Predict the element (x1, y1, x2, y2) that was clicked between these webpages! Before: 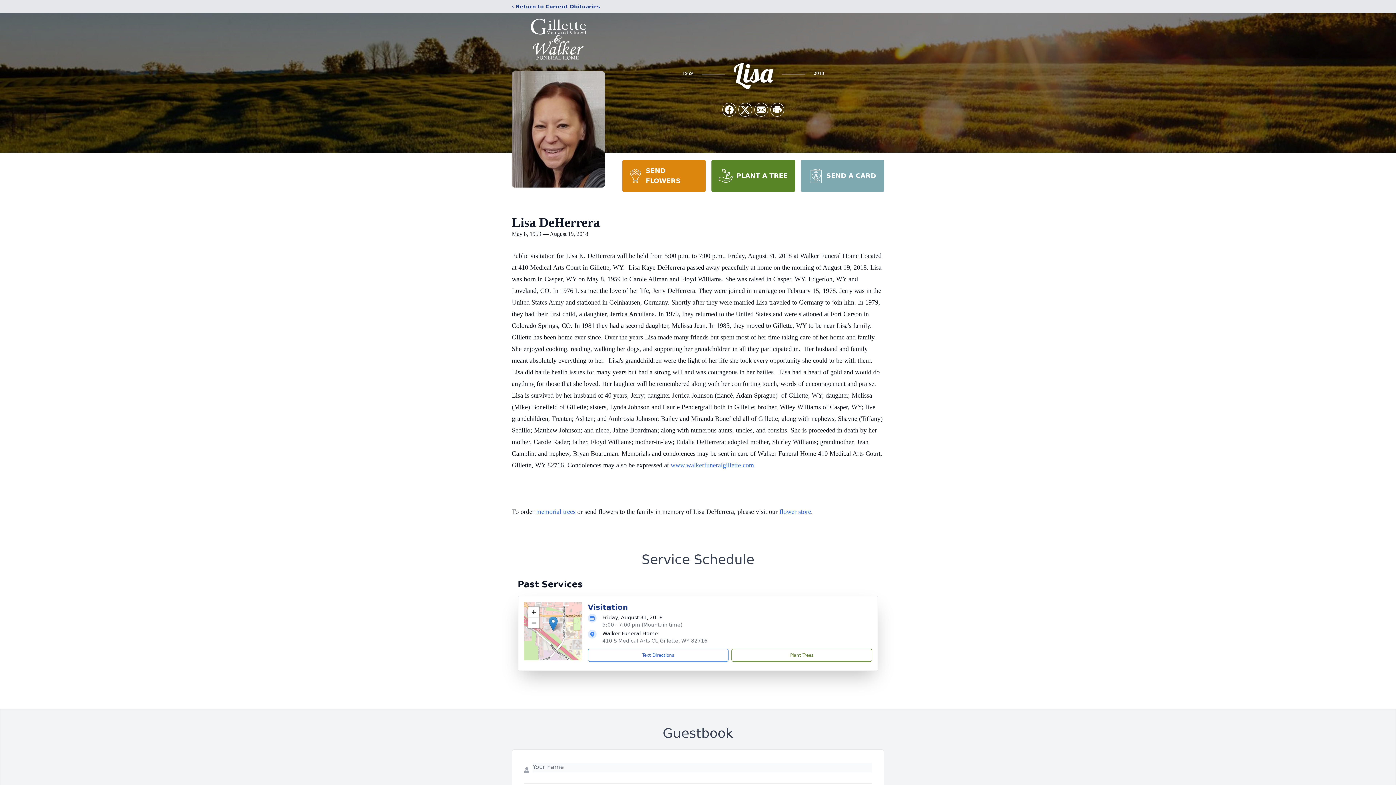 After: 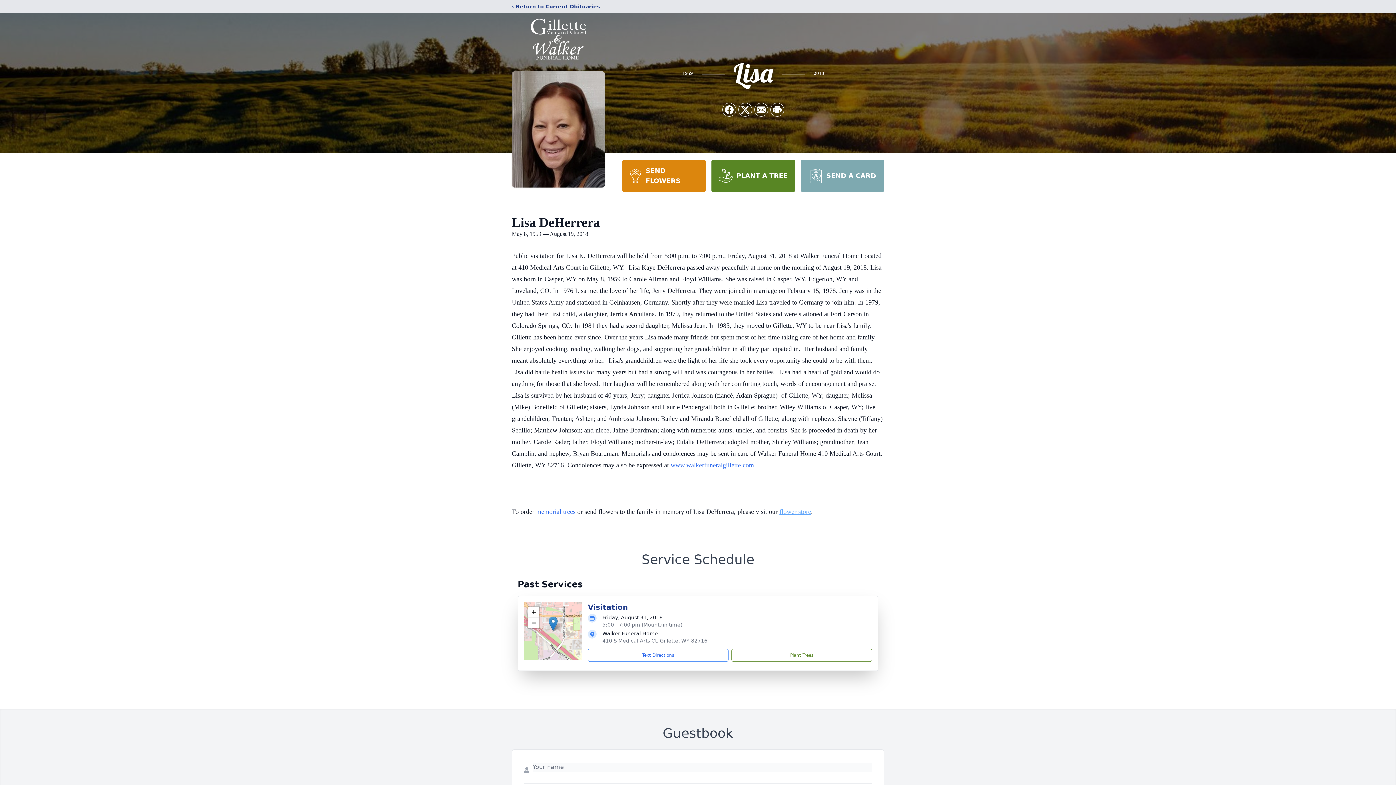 Action: label: flower store bbox: (779, 508, 811, 515)